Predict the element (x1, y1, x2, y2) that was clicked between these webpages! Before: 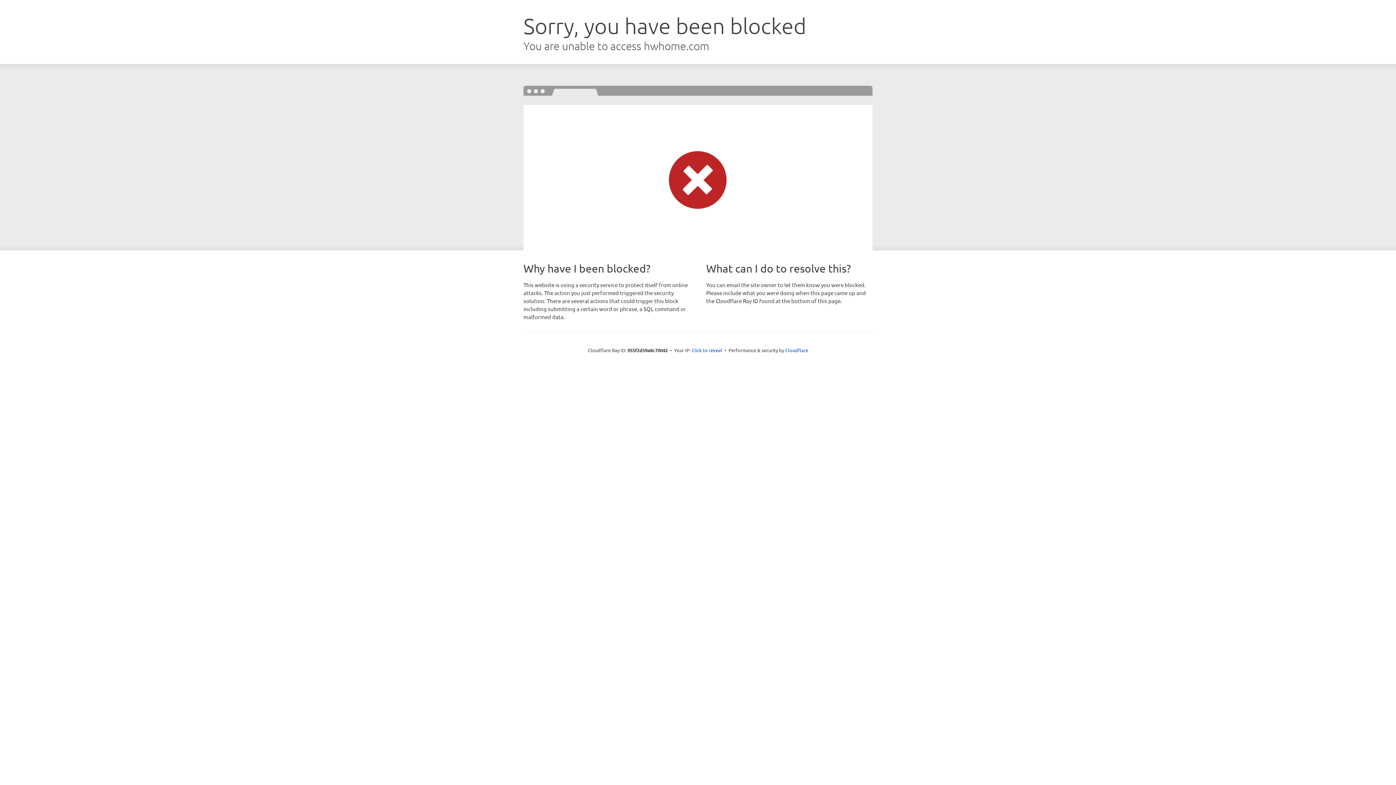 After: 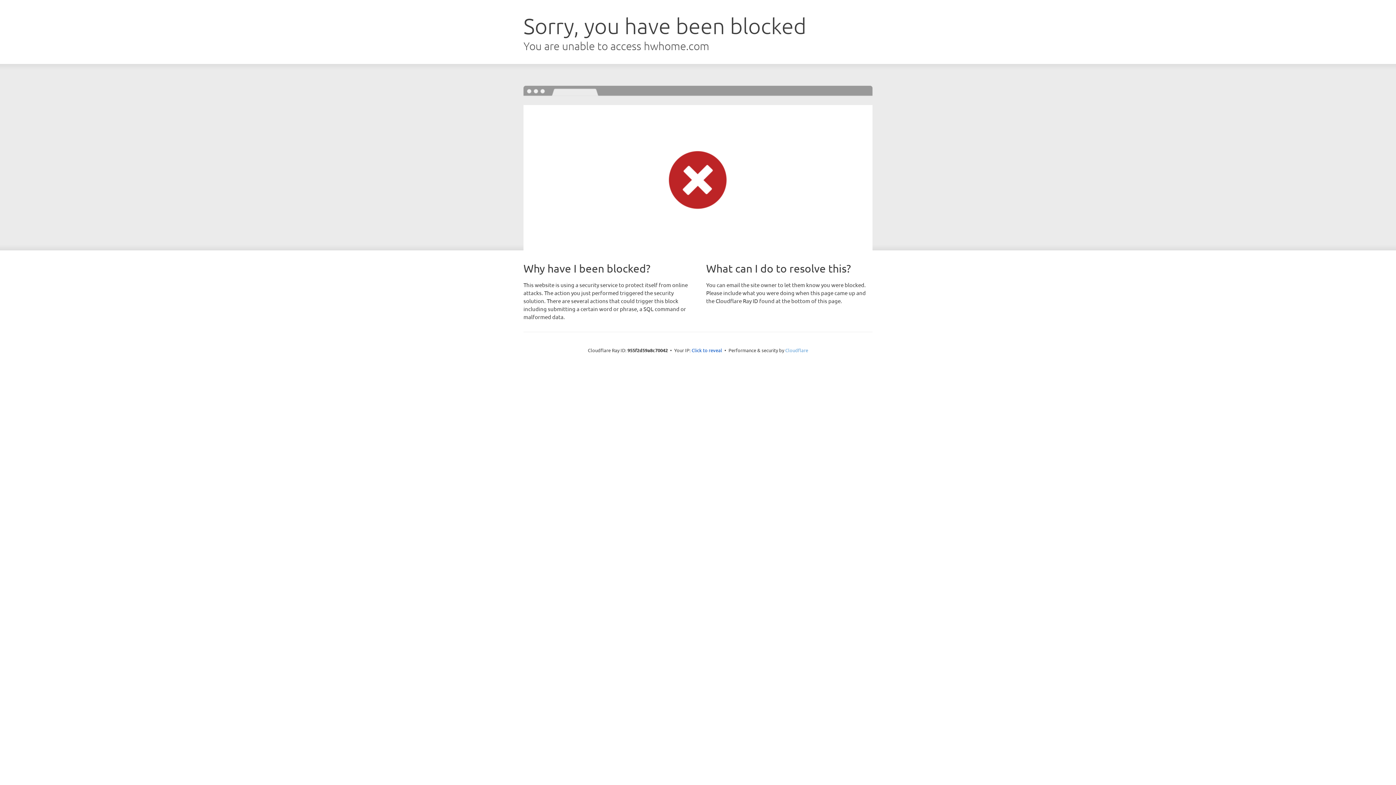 Action: bbox: (785, 347, 808, 353) label: Cloudflare